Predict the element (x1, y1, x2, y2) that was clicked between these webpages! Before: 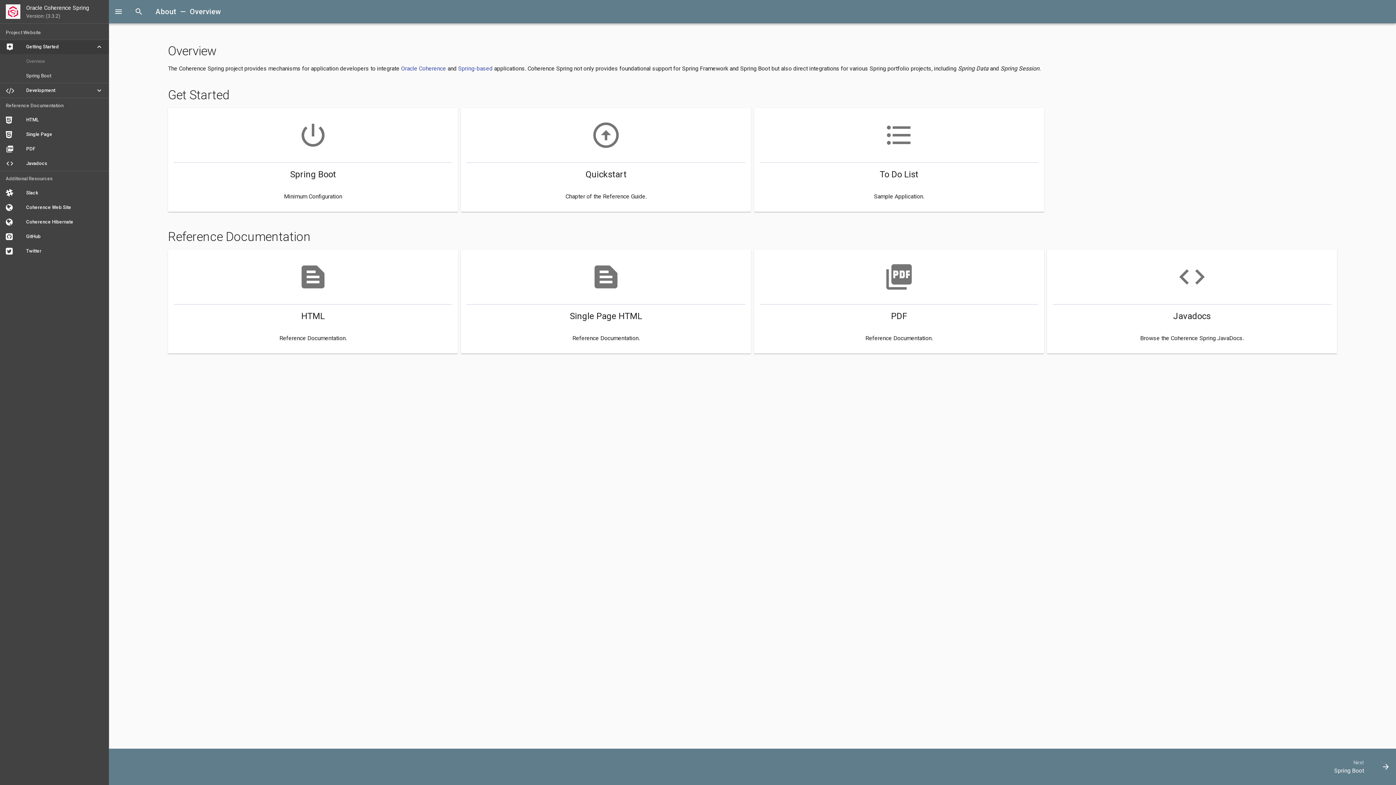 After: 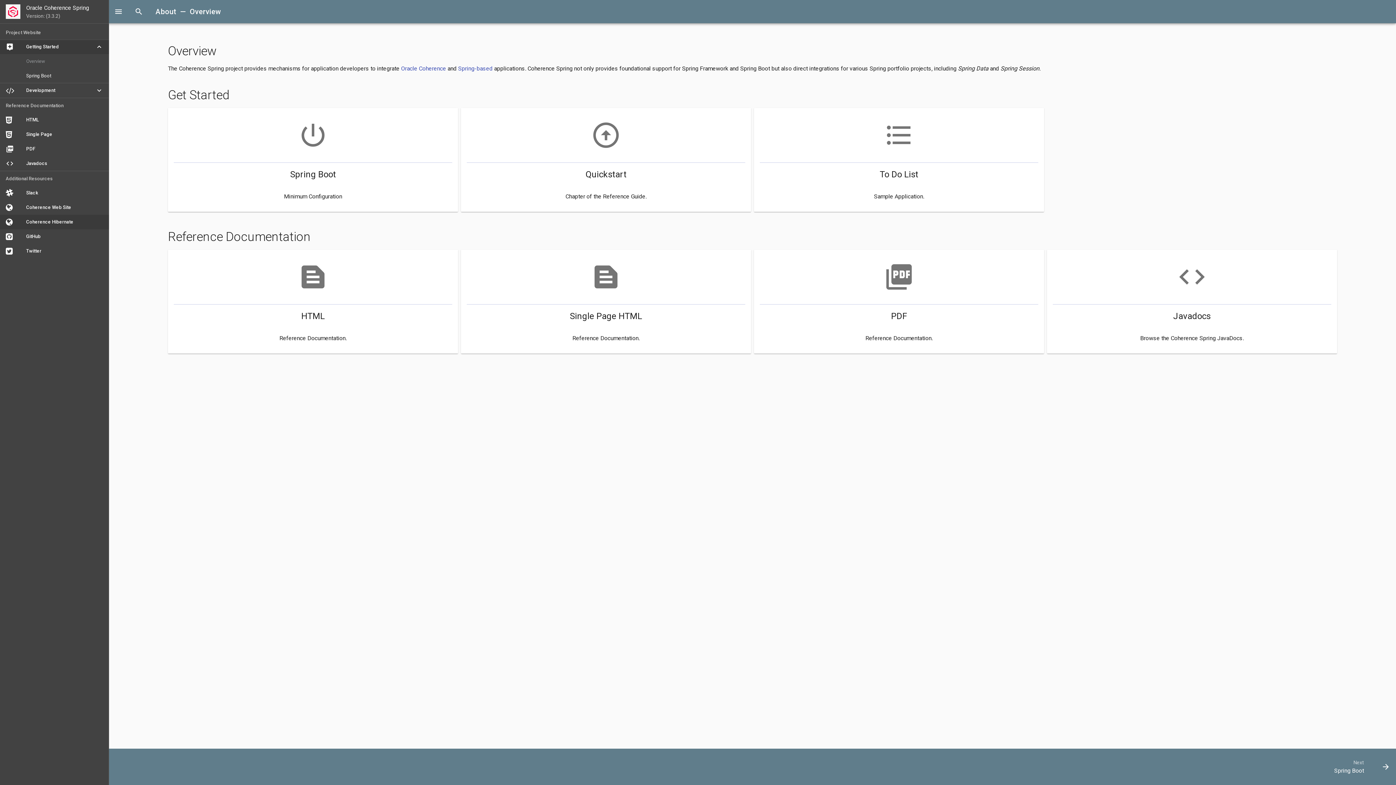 Action: bbox: (0, 214, 109, 229) label: Coherence Hibernate